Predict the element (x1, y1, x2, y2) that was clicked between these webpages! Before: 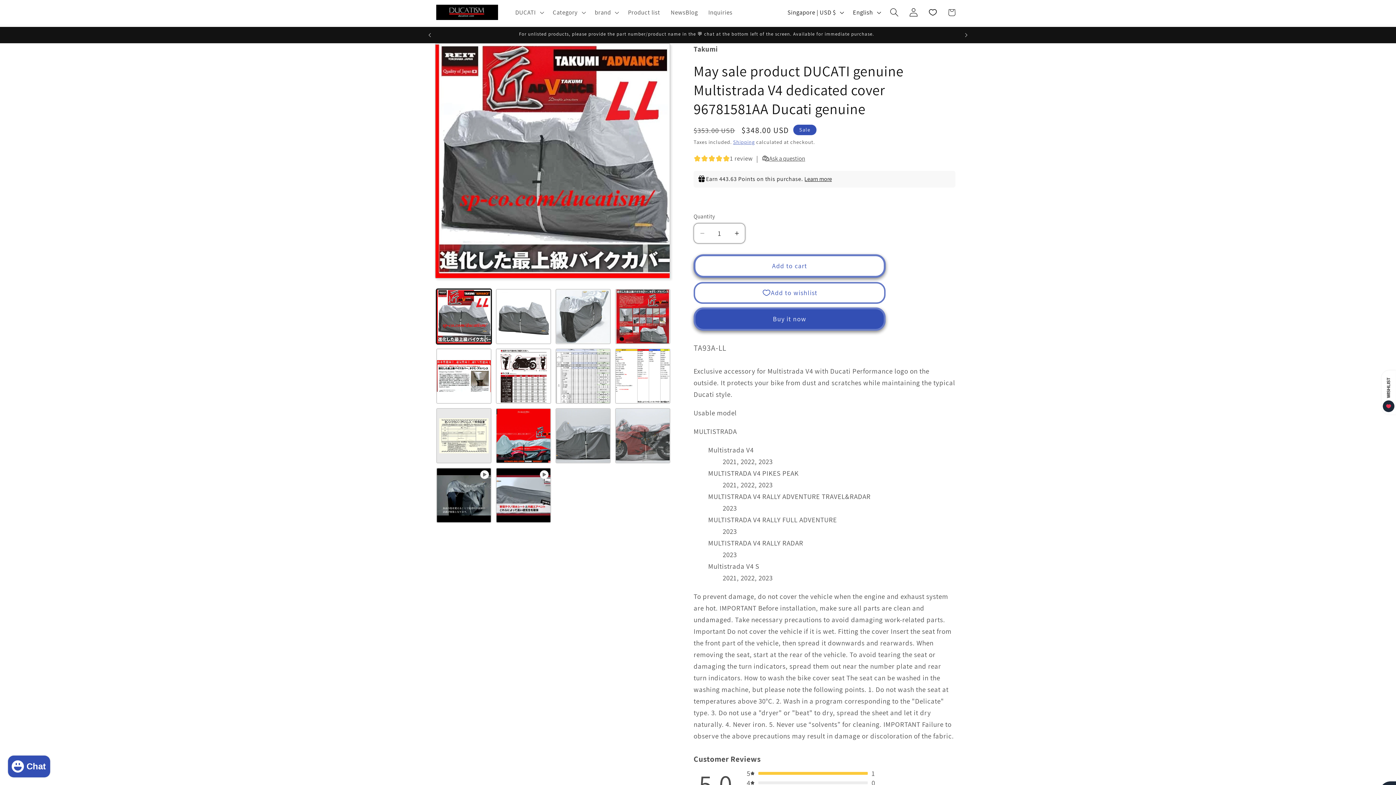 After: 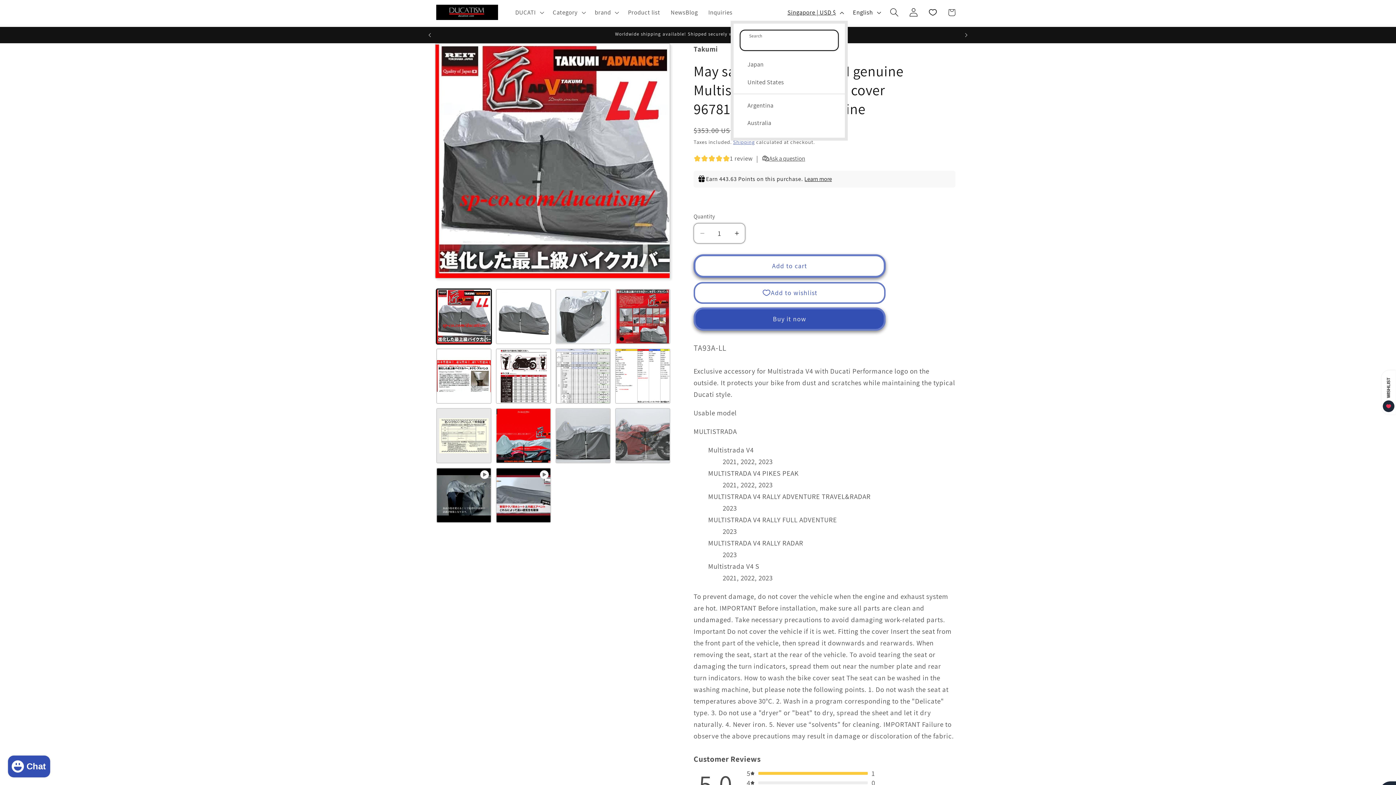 Action: label: Singapore | USD $ bbox: (782, 4, 847, 20)